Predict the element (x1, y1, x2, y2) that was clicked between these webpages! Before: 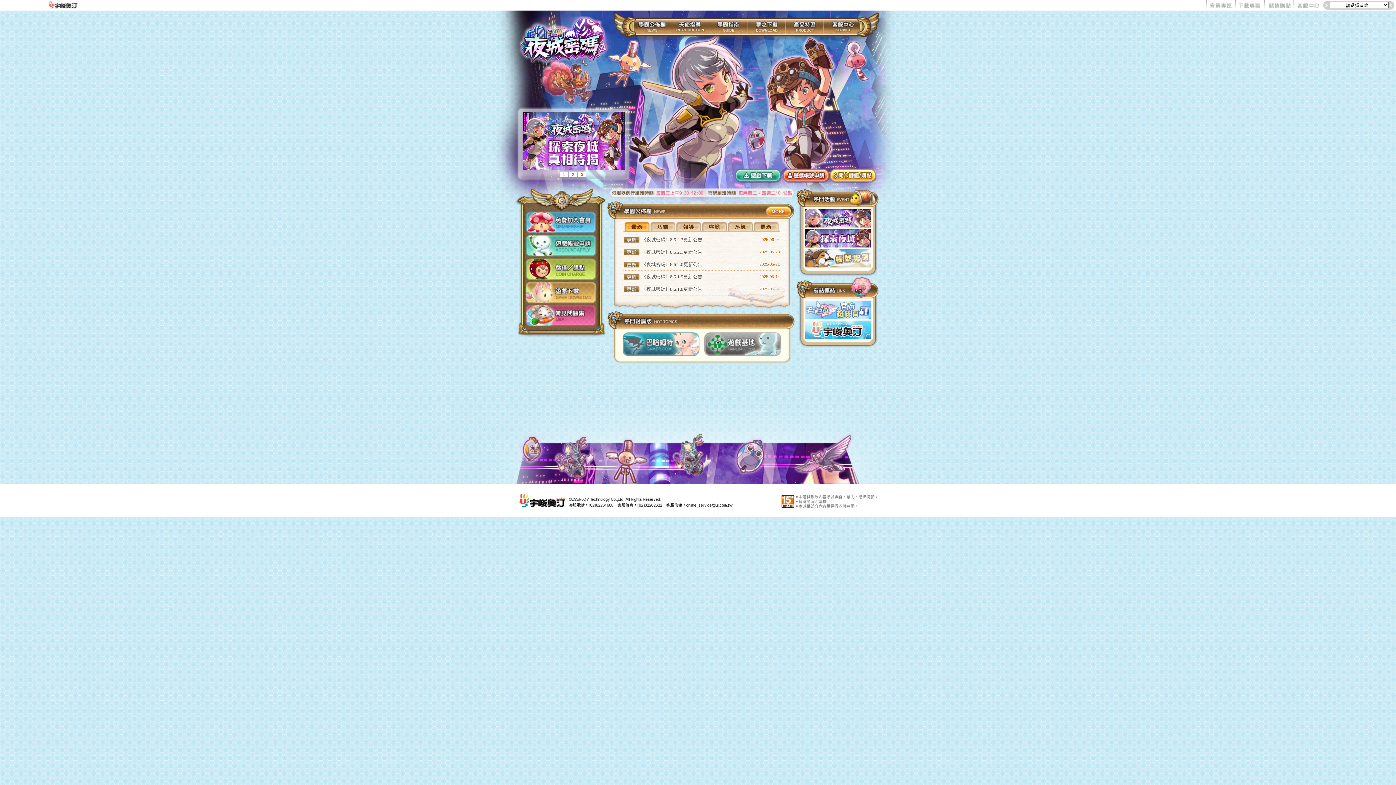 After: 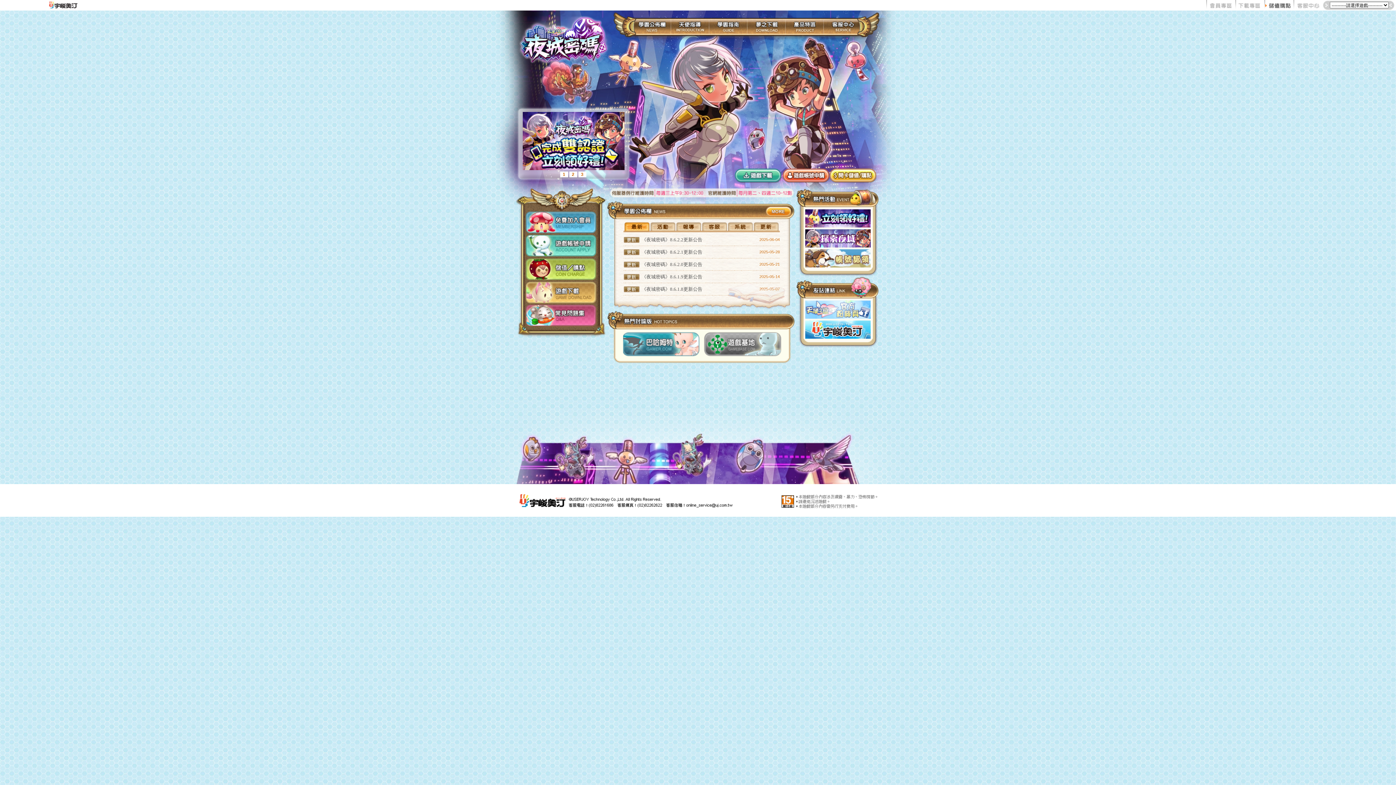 Action: bbox: (1264, 5, 1293, 11)